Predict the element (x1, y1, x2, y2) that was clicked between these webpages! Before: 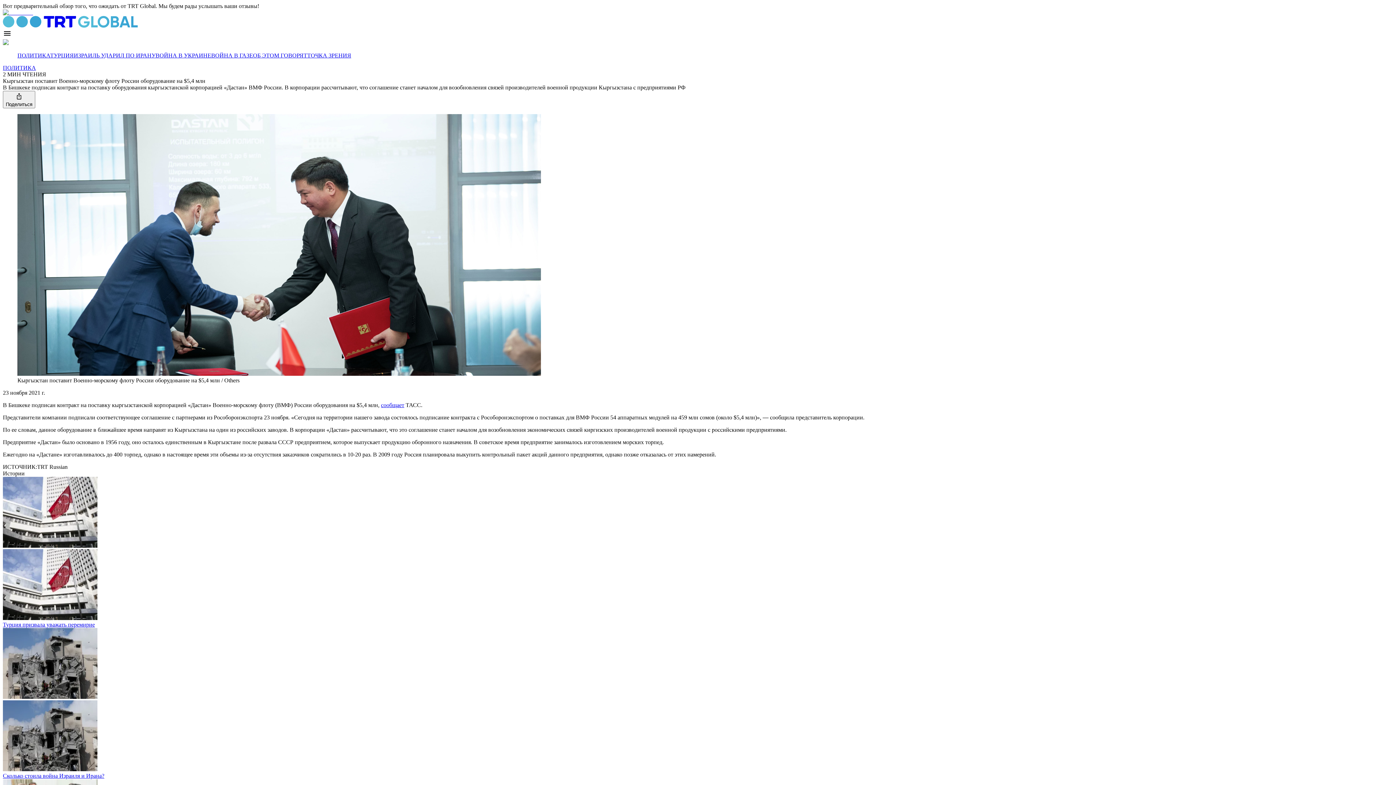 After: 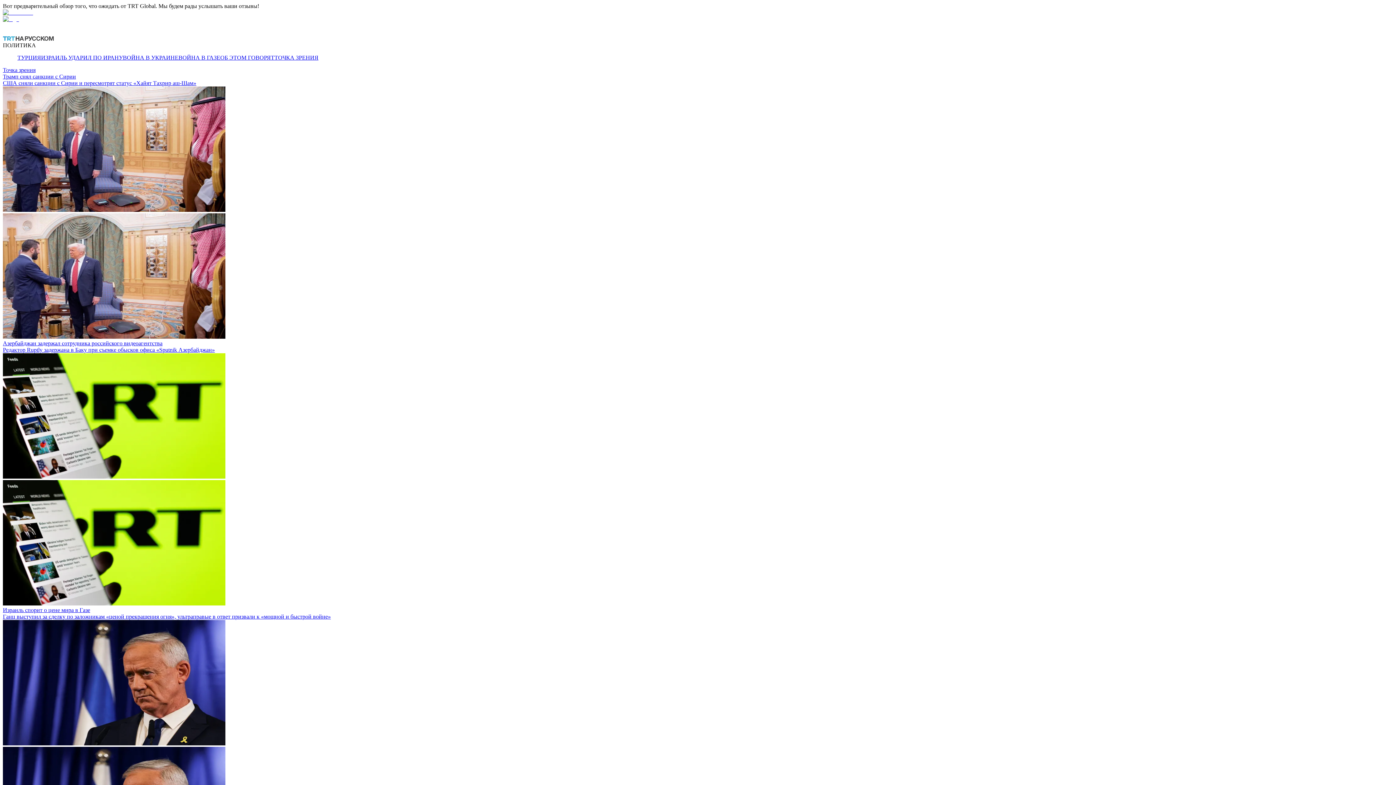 Action: bbox: (17, 52, 50, 58) label: ПОЛИТИКА